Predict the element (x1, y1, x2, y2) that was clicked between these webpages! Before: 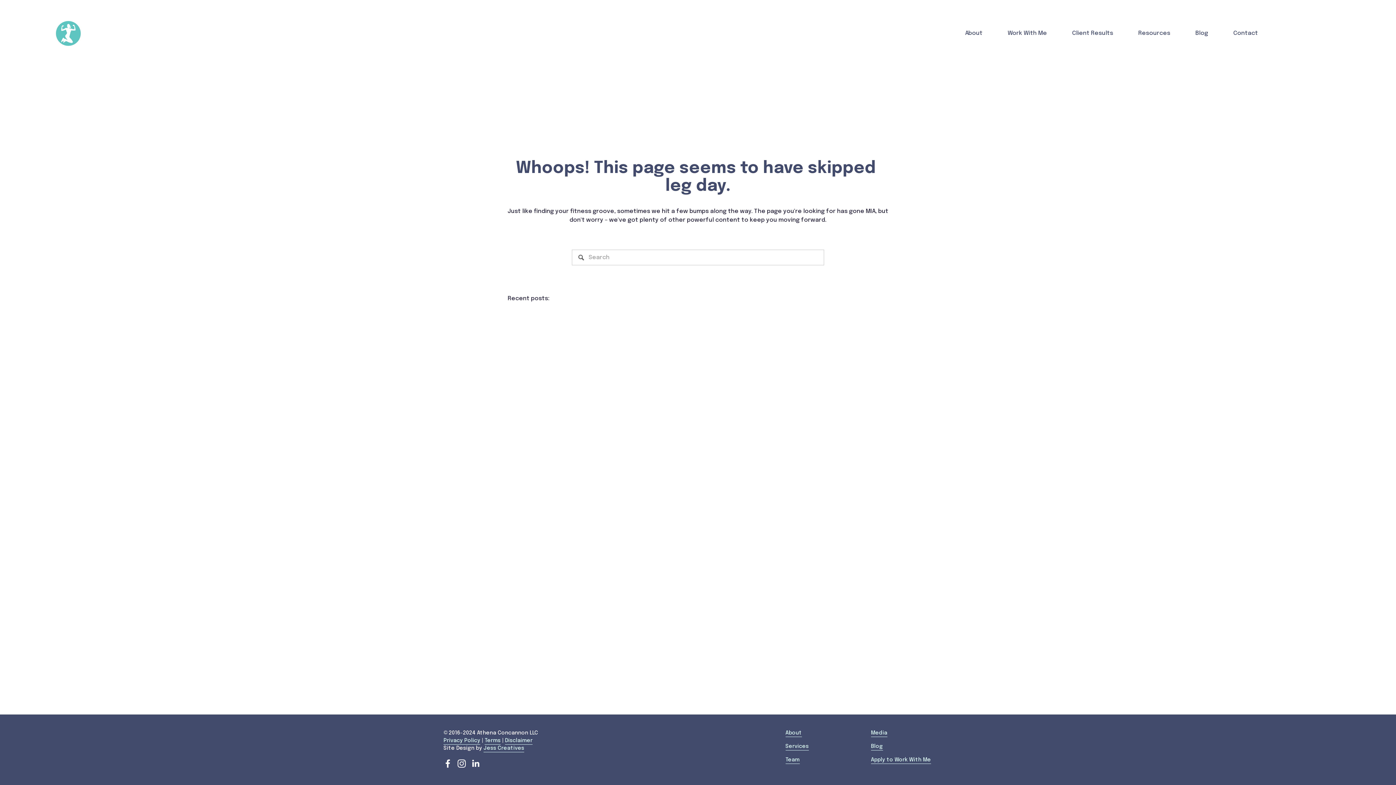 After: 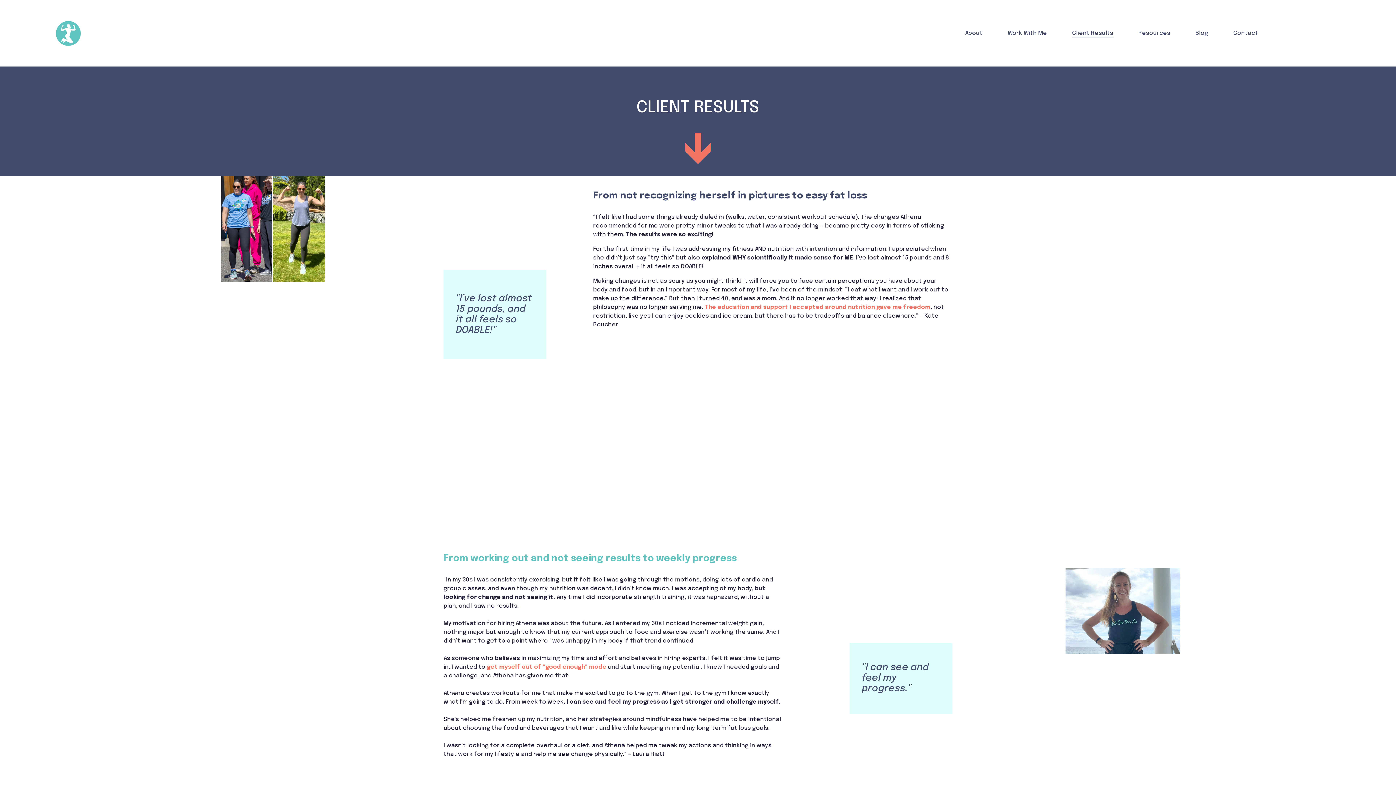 Action: label: Client Results bbox: (1072, 28, 1113, 38)